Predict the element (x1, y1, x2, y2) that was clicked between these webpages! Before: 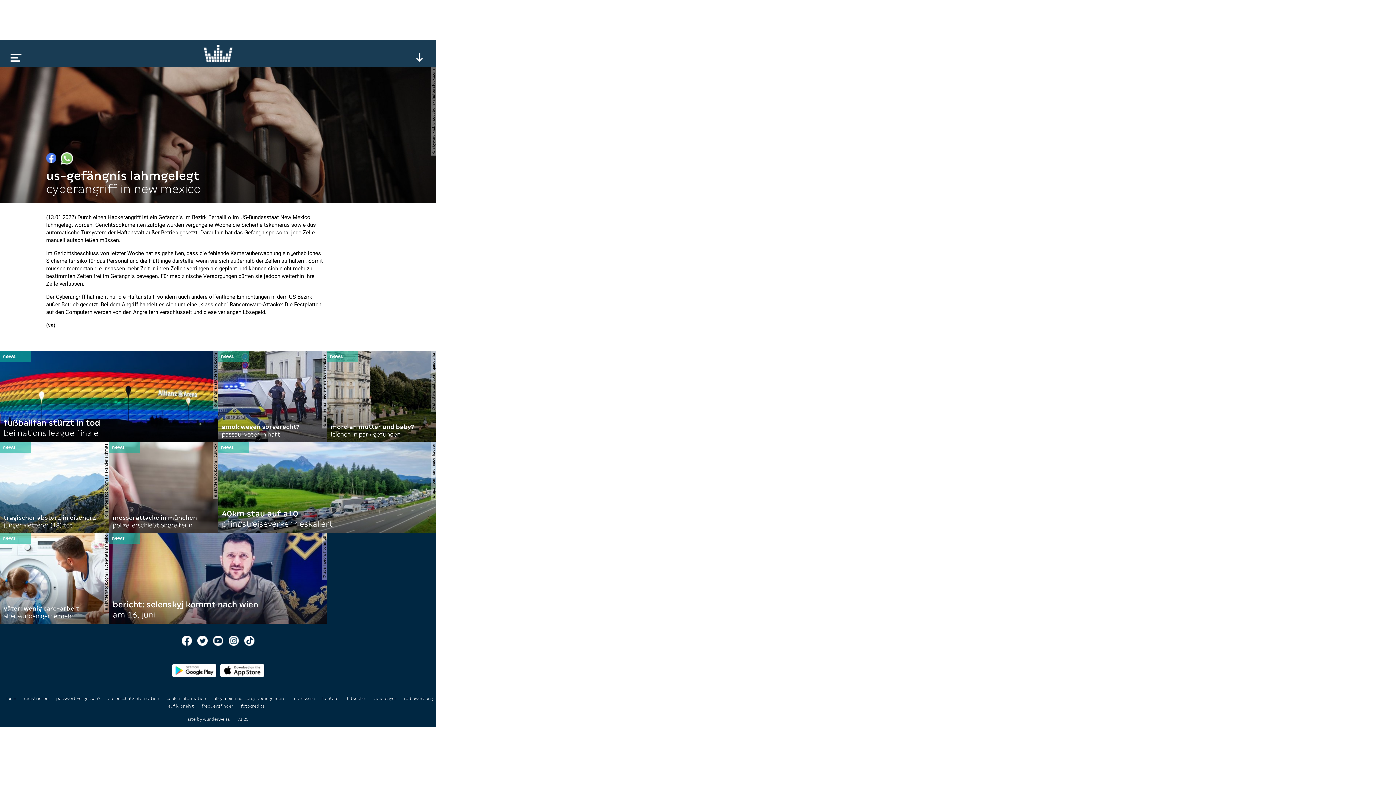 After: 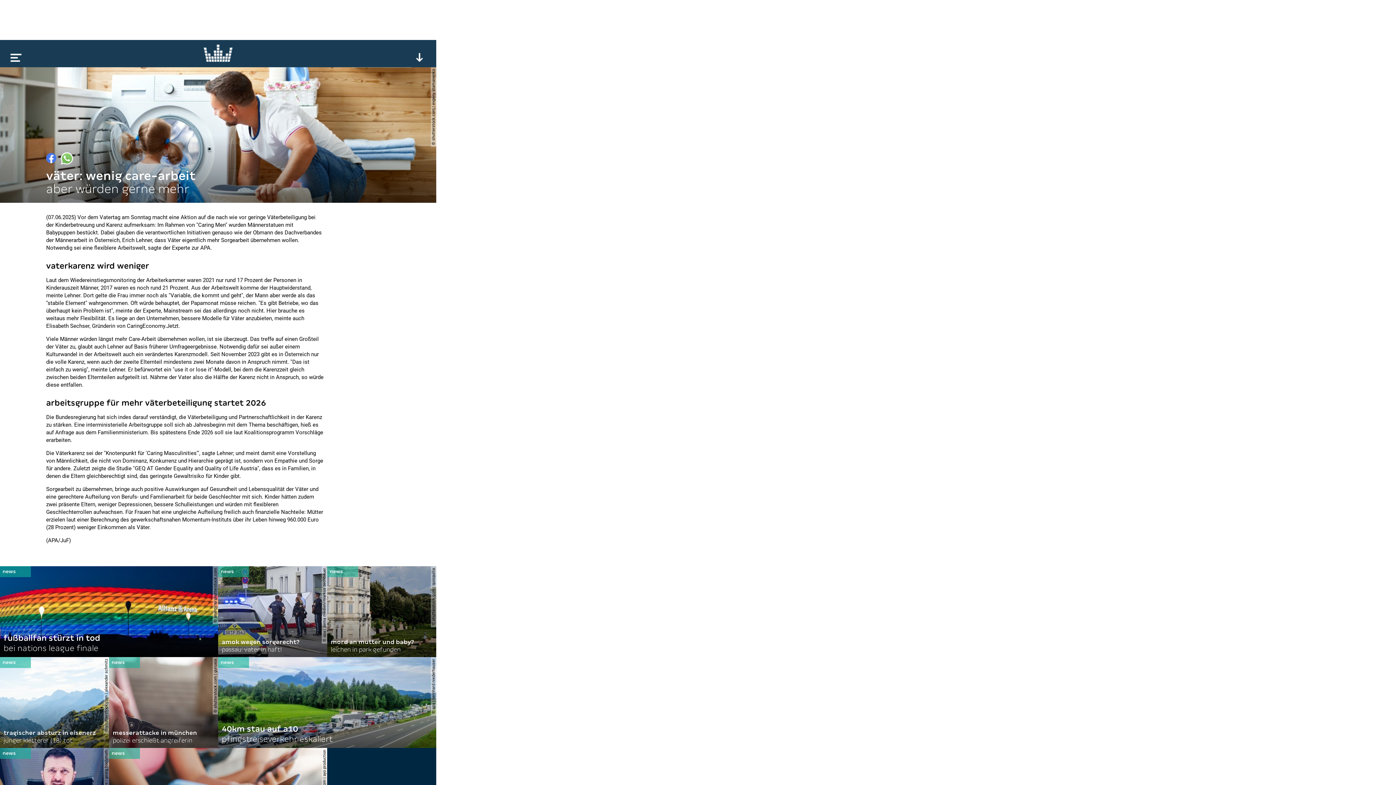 Action: label: © shutterstock.com | evgeny atamanenko

väter: wenig care-arbeit

aber würden gerne mehr bbox: (0, 533, 109, 624)